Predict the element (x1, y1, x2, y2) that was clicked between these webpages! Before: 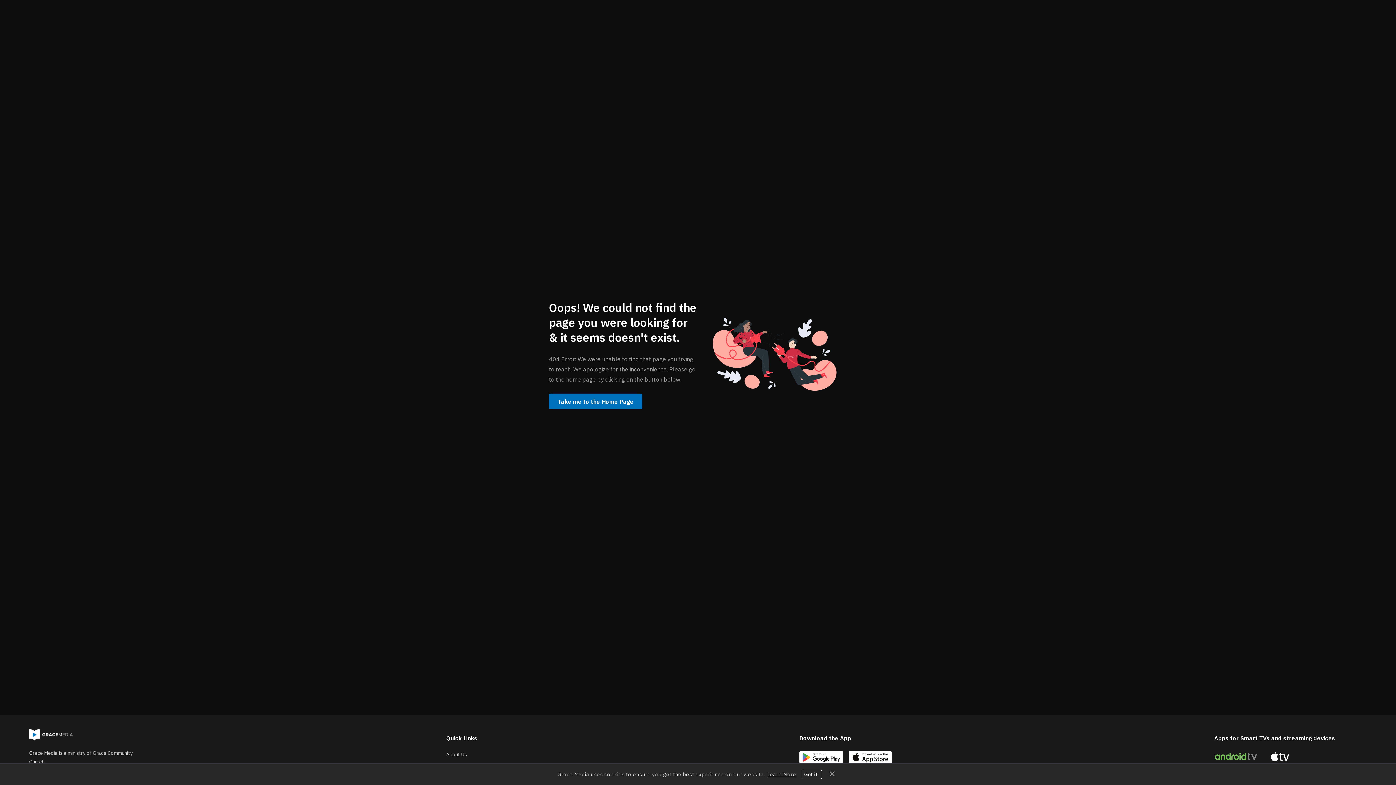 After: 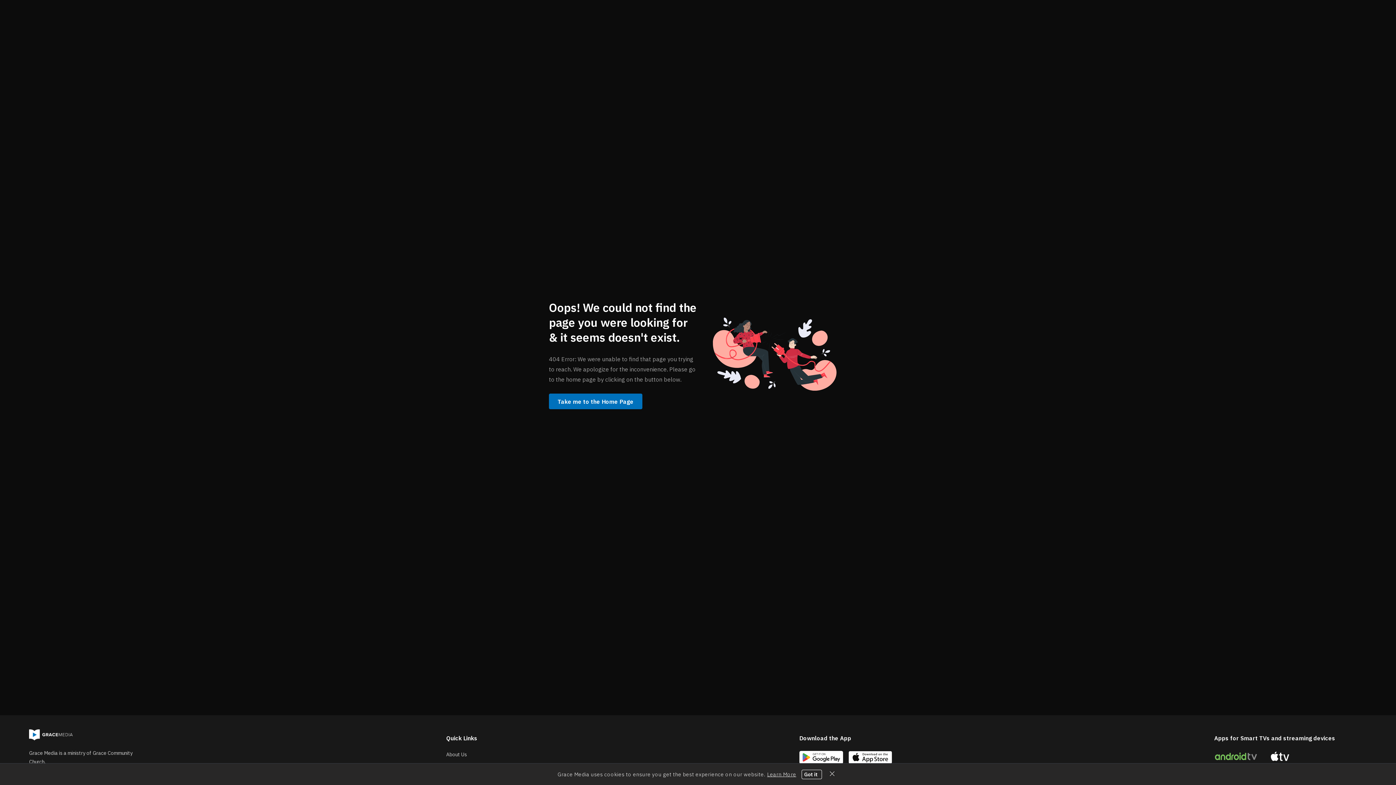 Action: bbox: (1214, 756, 1258, 763)